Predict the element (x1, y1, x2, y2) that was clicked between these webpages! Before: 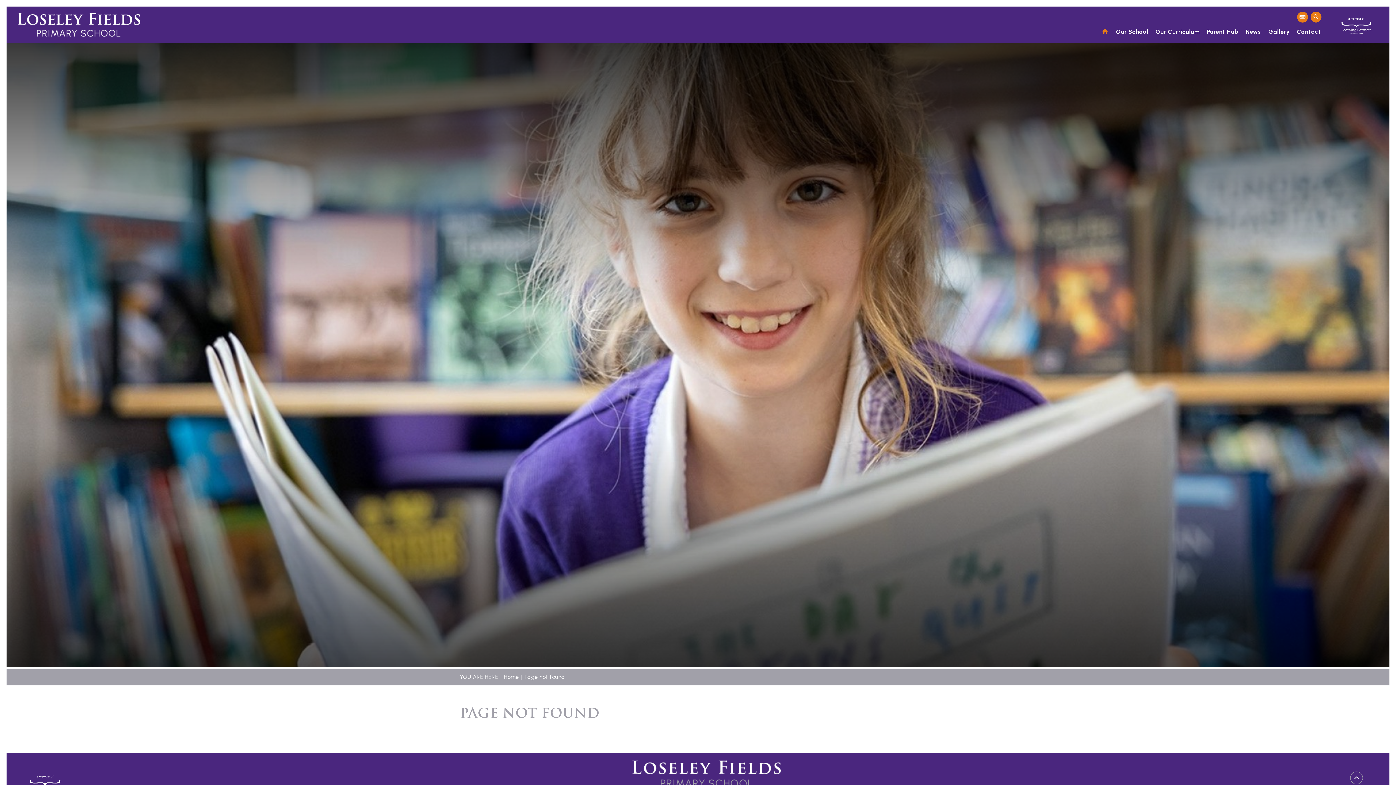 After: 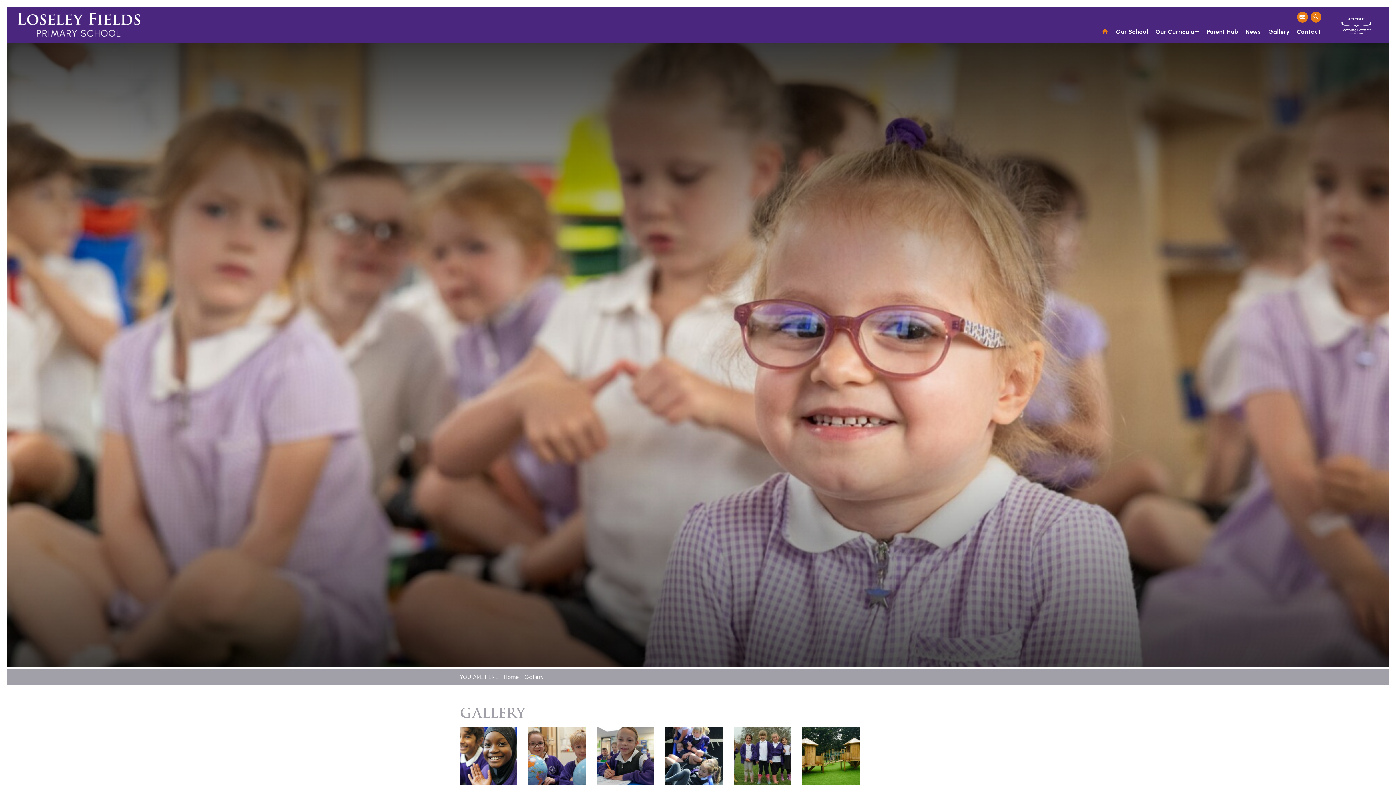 Action: label: Gallery bbox: (1265, 0, 1293, 42)